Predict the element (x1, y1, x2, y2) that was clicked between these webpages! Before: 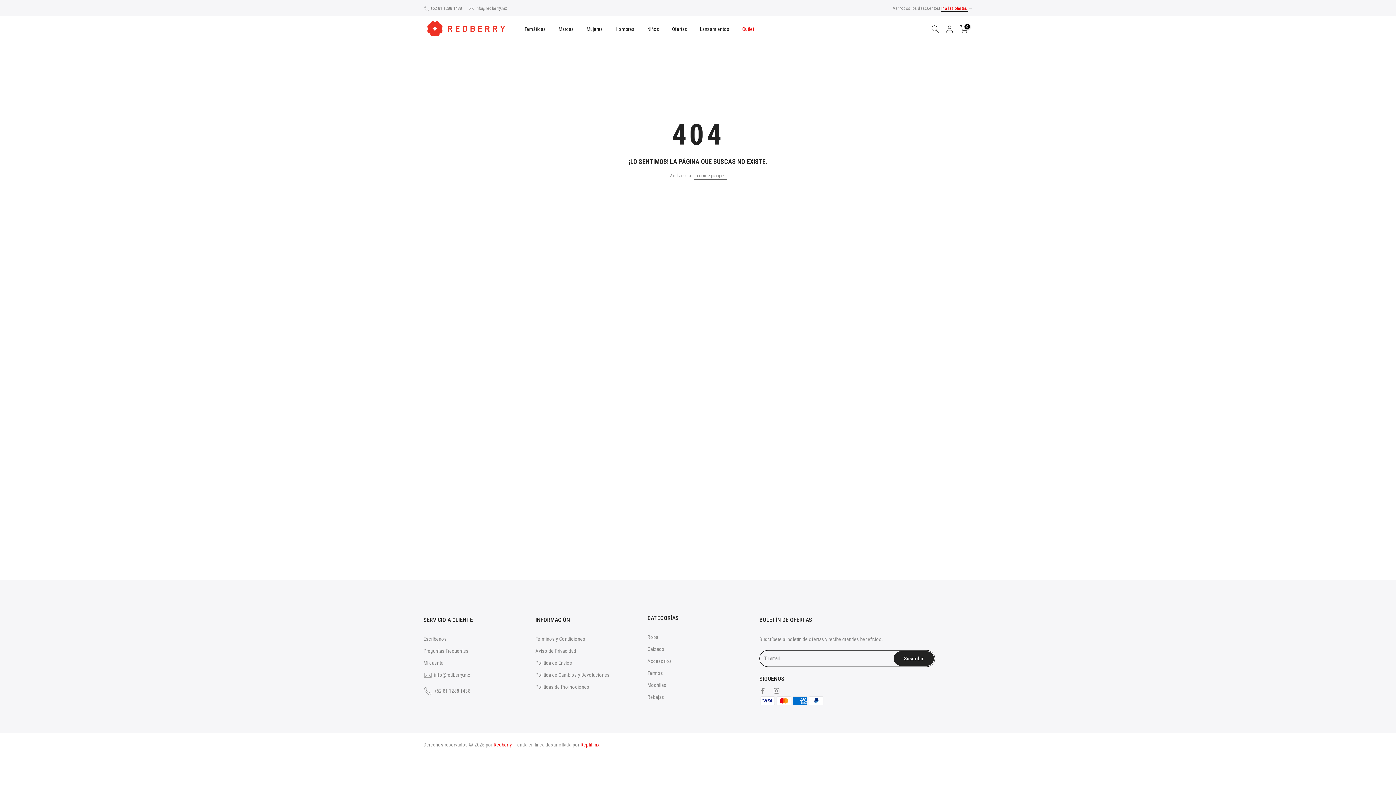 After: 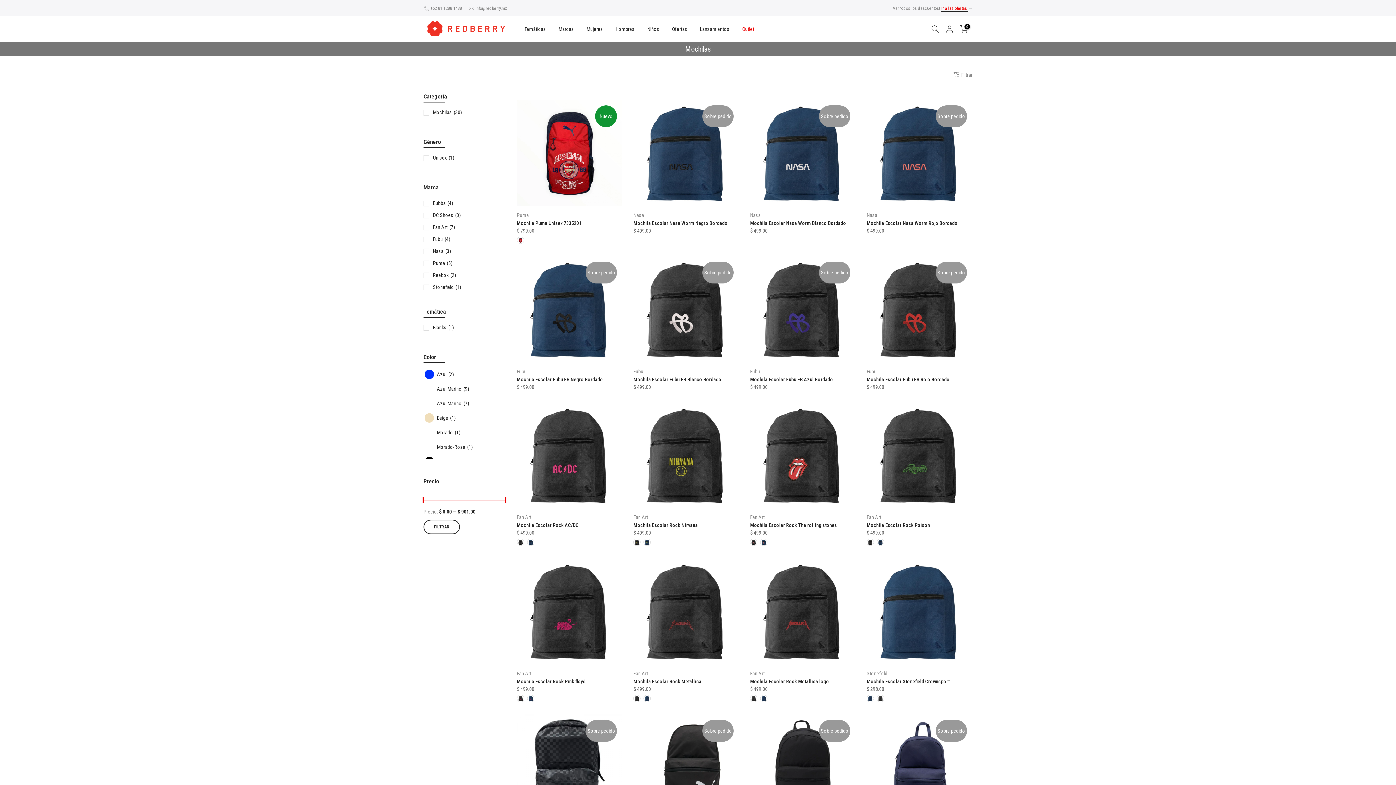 Action: label: Mochilas bbox: (647, 682, 666, 688)